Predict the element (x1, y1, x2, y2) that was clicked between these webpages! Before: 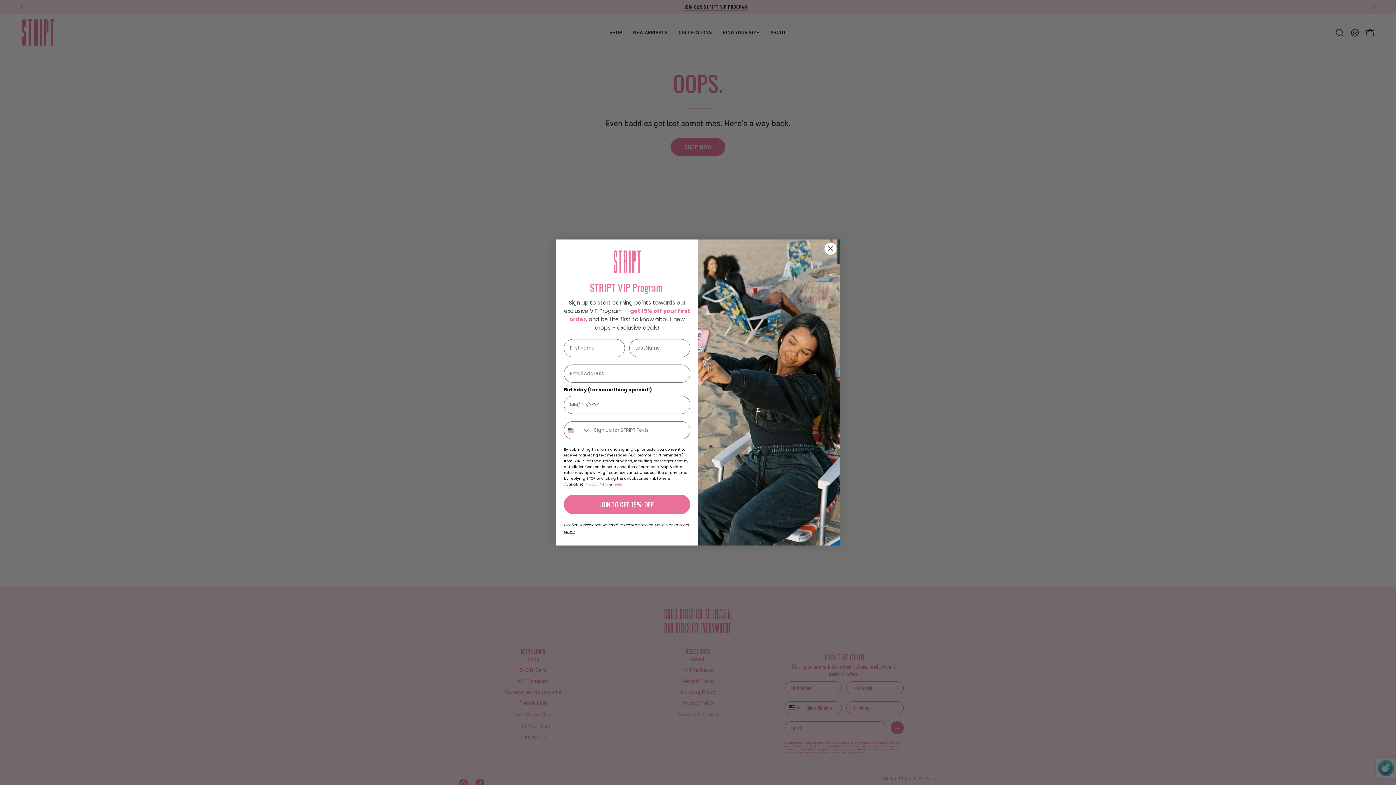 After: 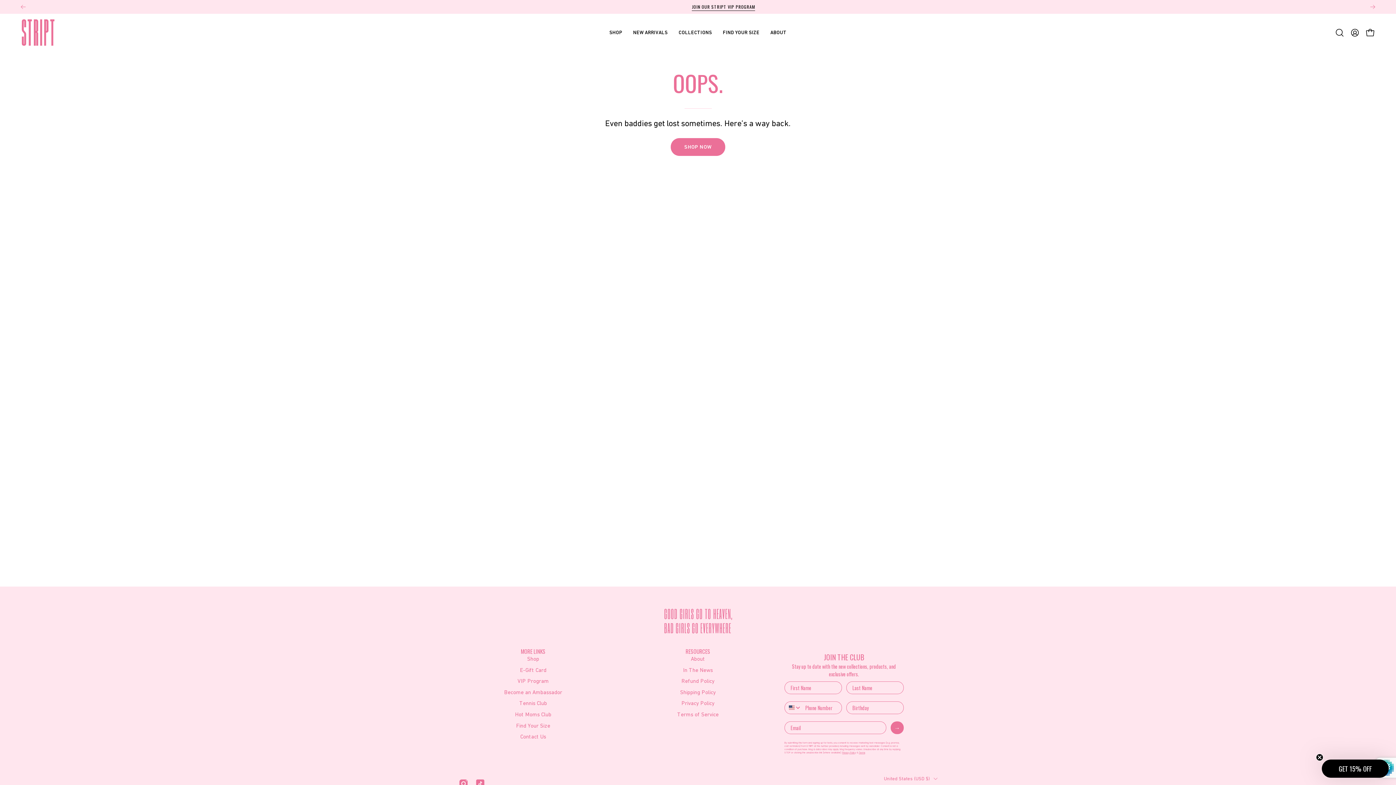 Action: bbox: (824, 284, 837, 297) label: Close dialog